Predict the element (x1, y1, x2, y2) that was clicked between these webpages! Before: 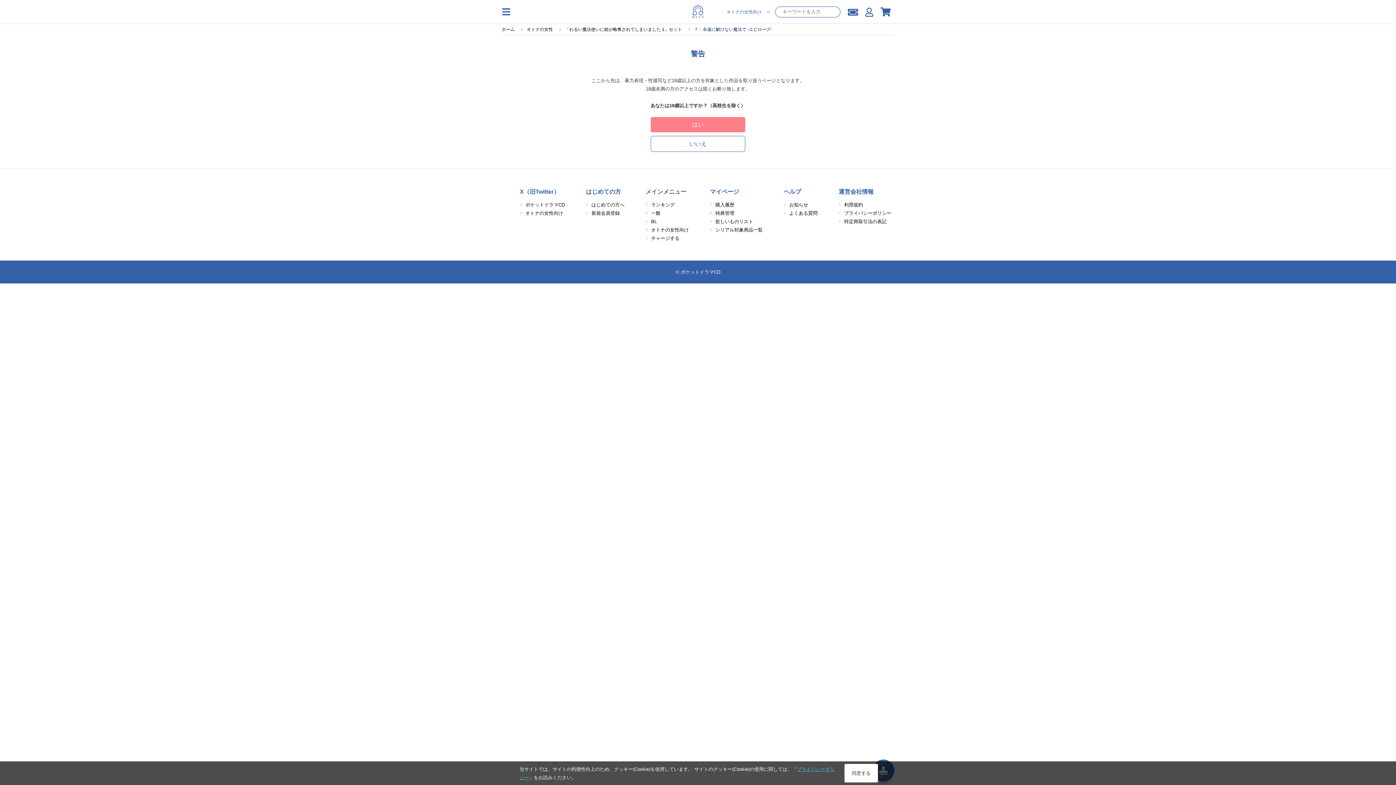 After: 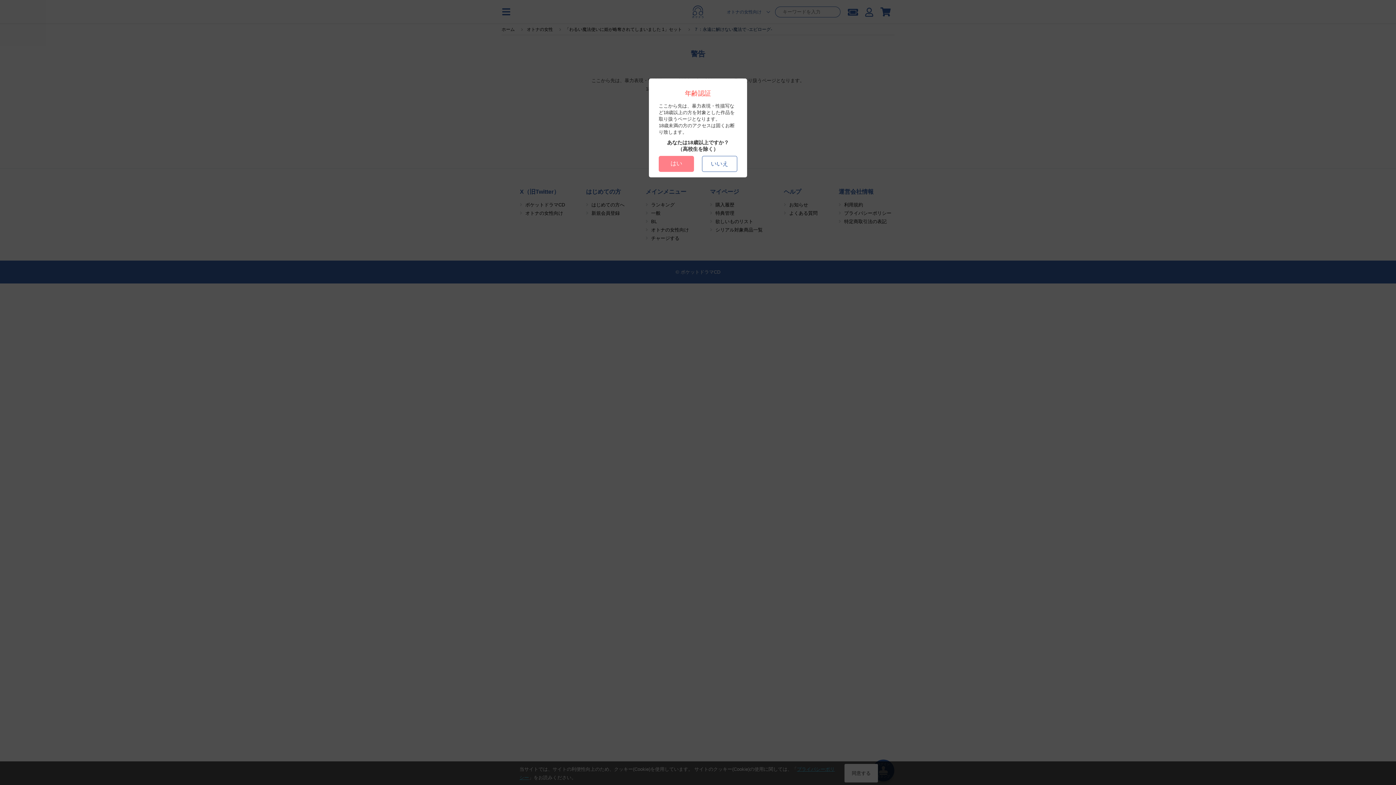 Action: bbox: (651, 227, 689, 232) label: オトナの女性向け